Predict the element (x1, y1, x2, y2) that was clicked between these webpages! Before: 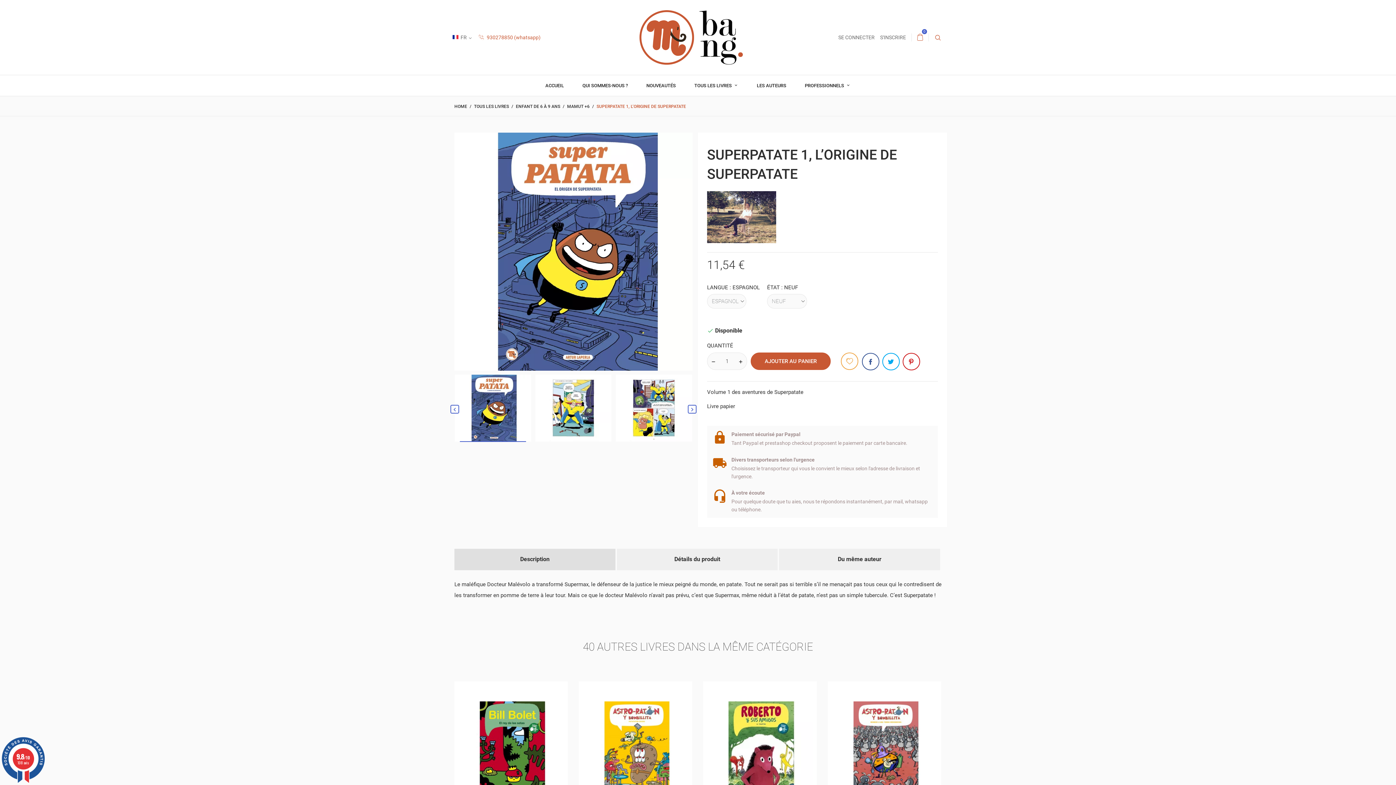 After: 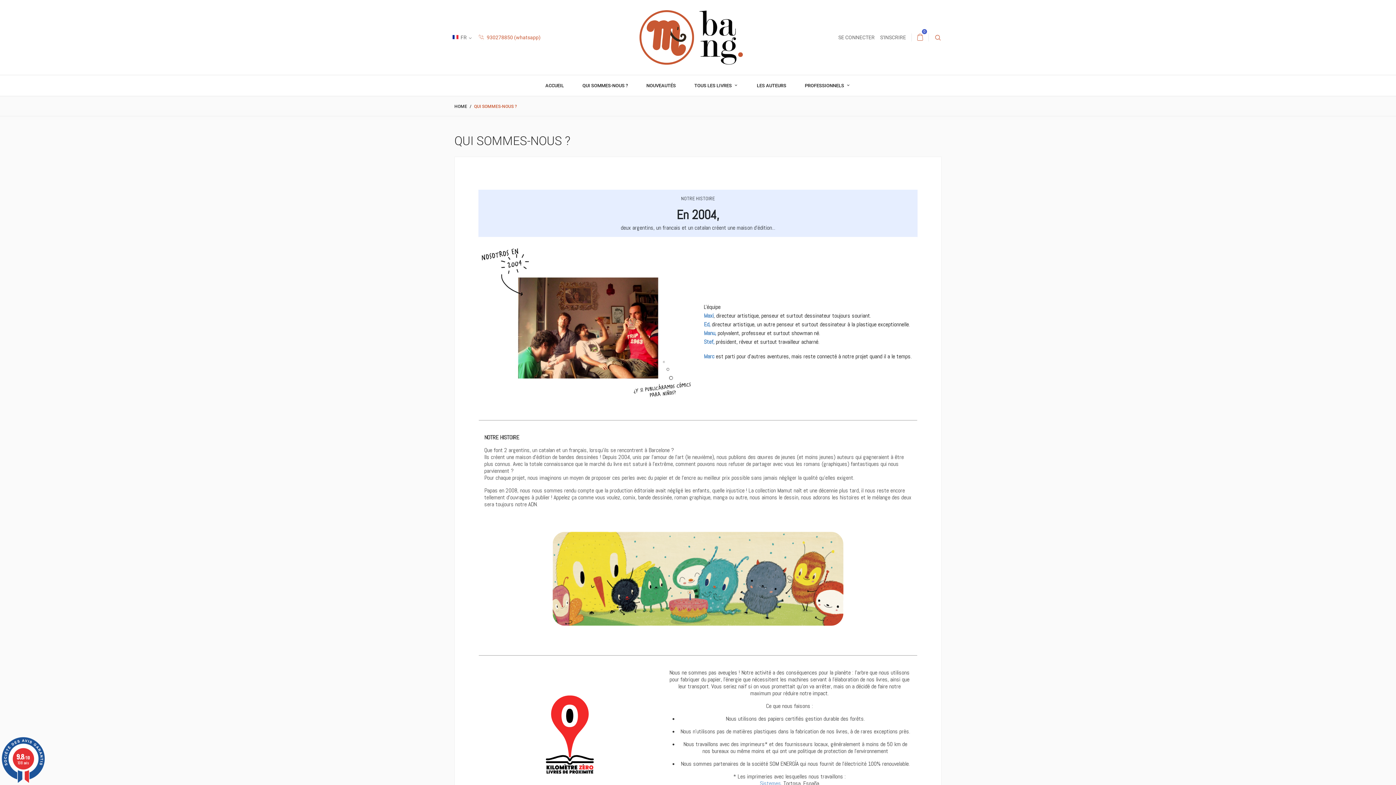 Action: label: QUI SOMMES-NOUS ? bbox: (573, 75, 637, 96)